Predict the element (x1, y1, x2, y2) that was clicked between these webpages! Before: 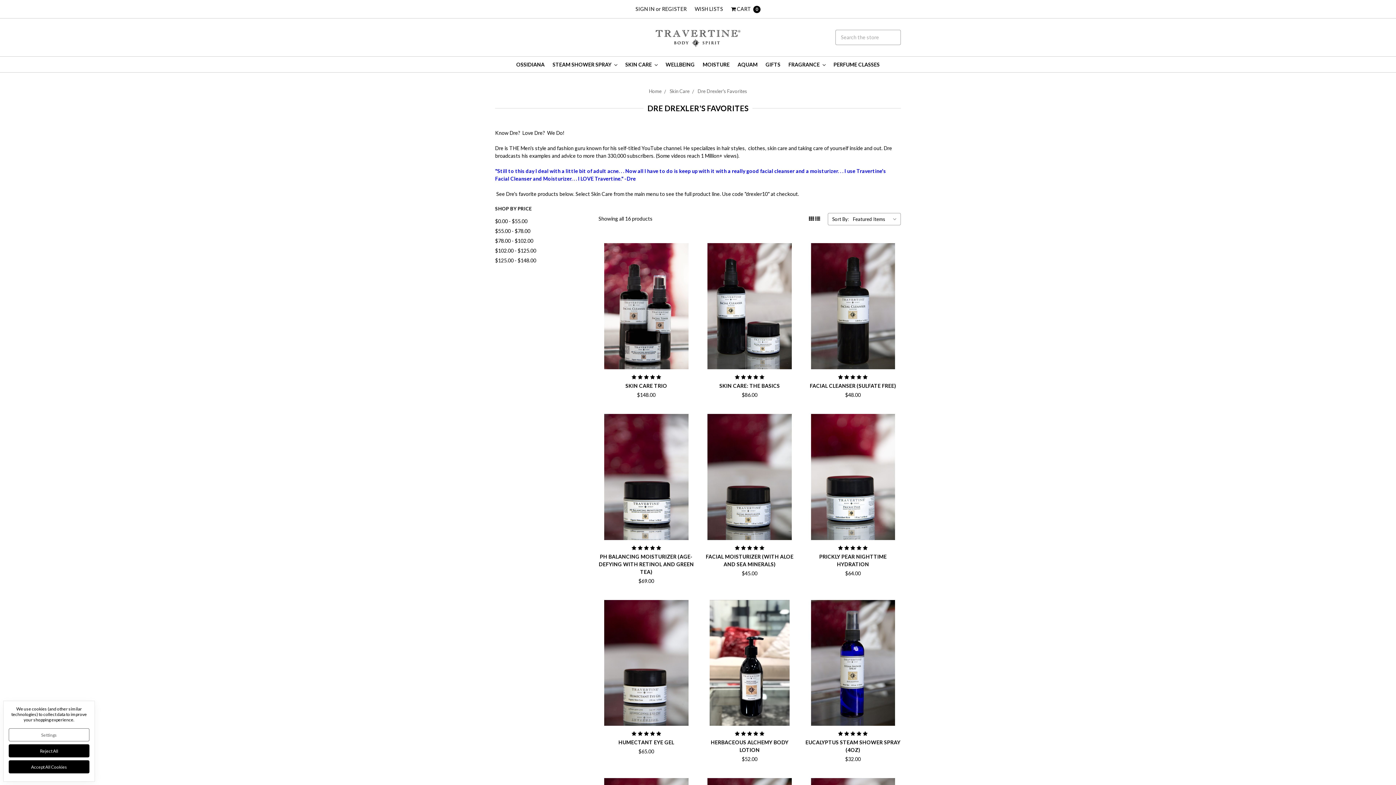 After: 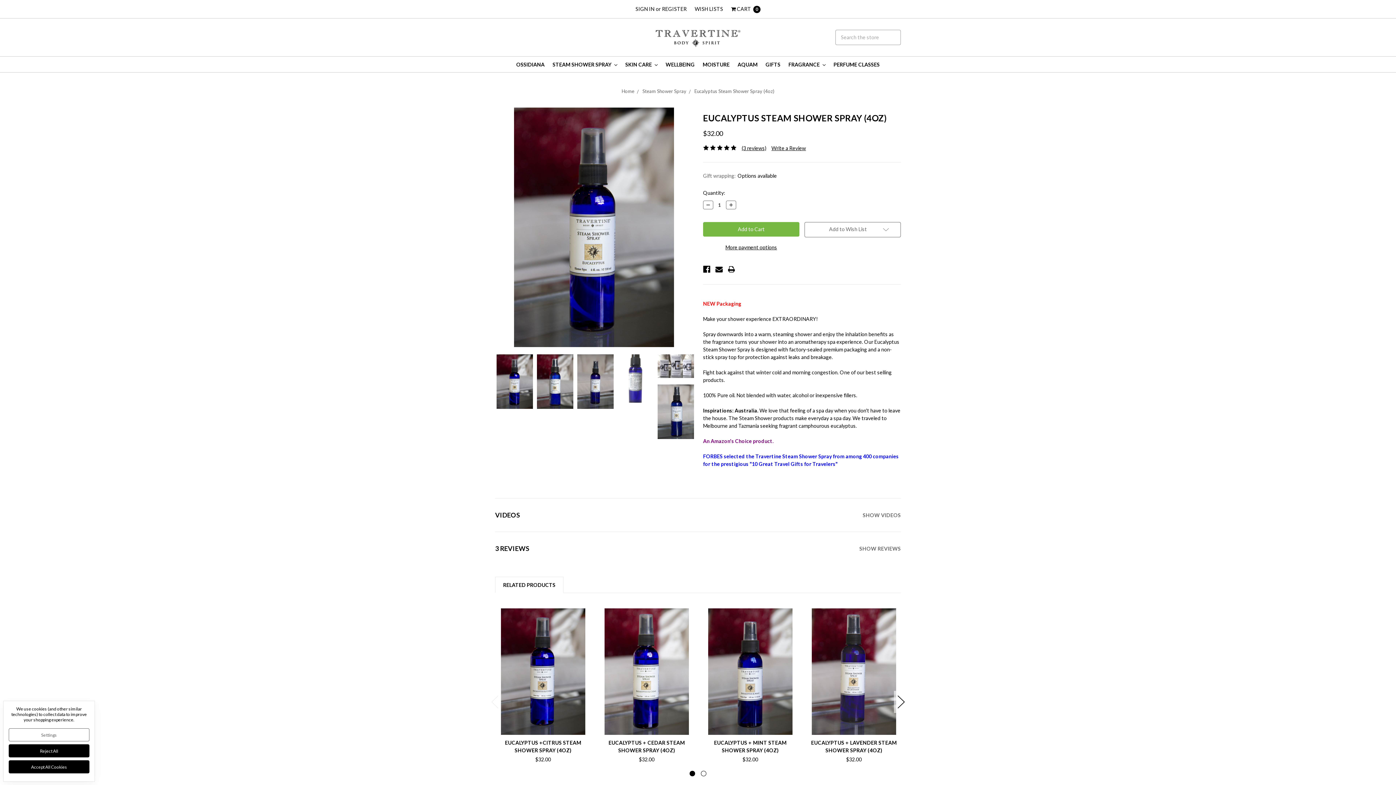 Action: bbox: (805, 600, 901, 726)